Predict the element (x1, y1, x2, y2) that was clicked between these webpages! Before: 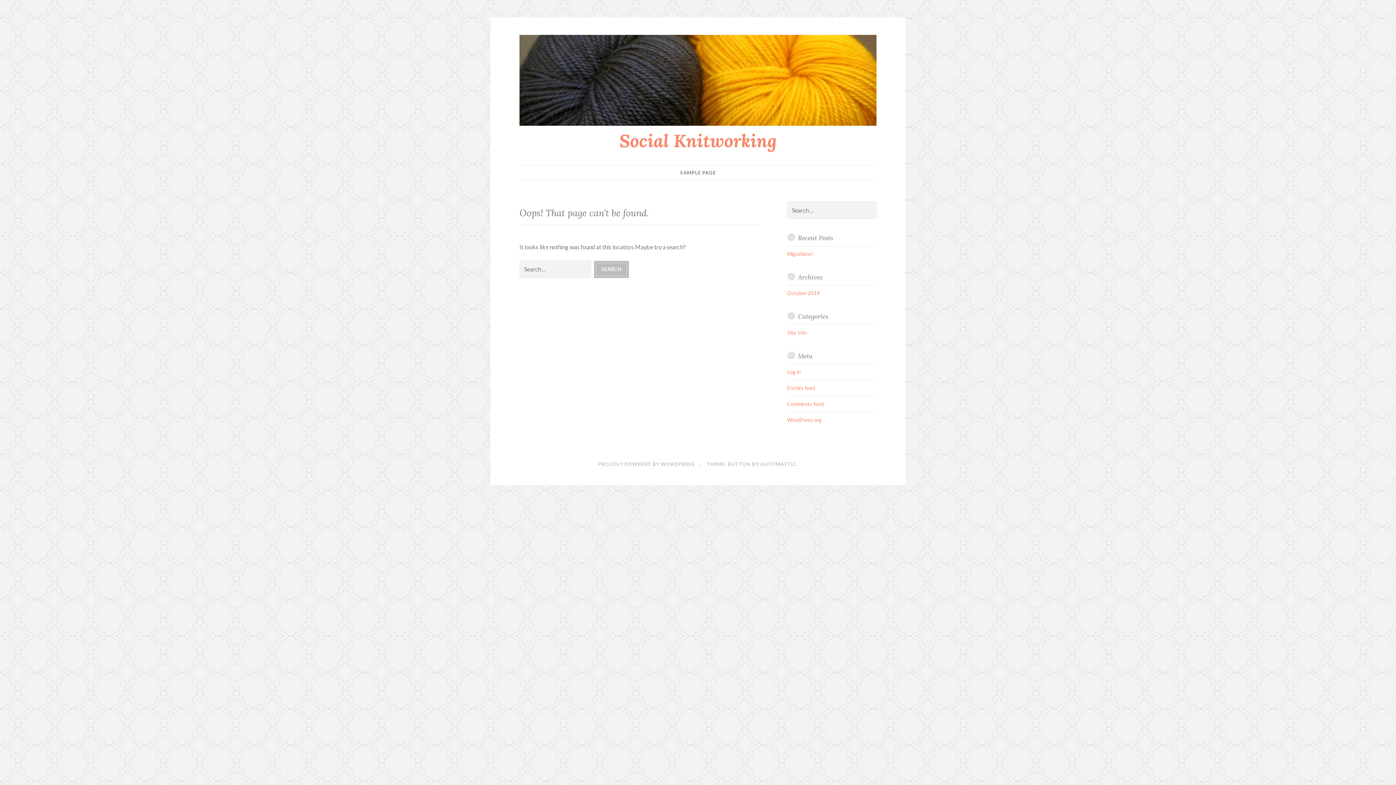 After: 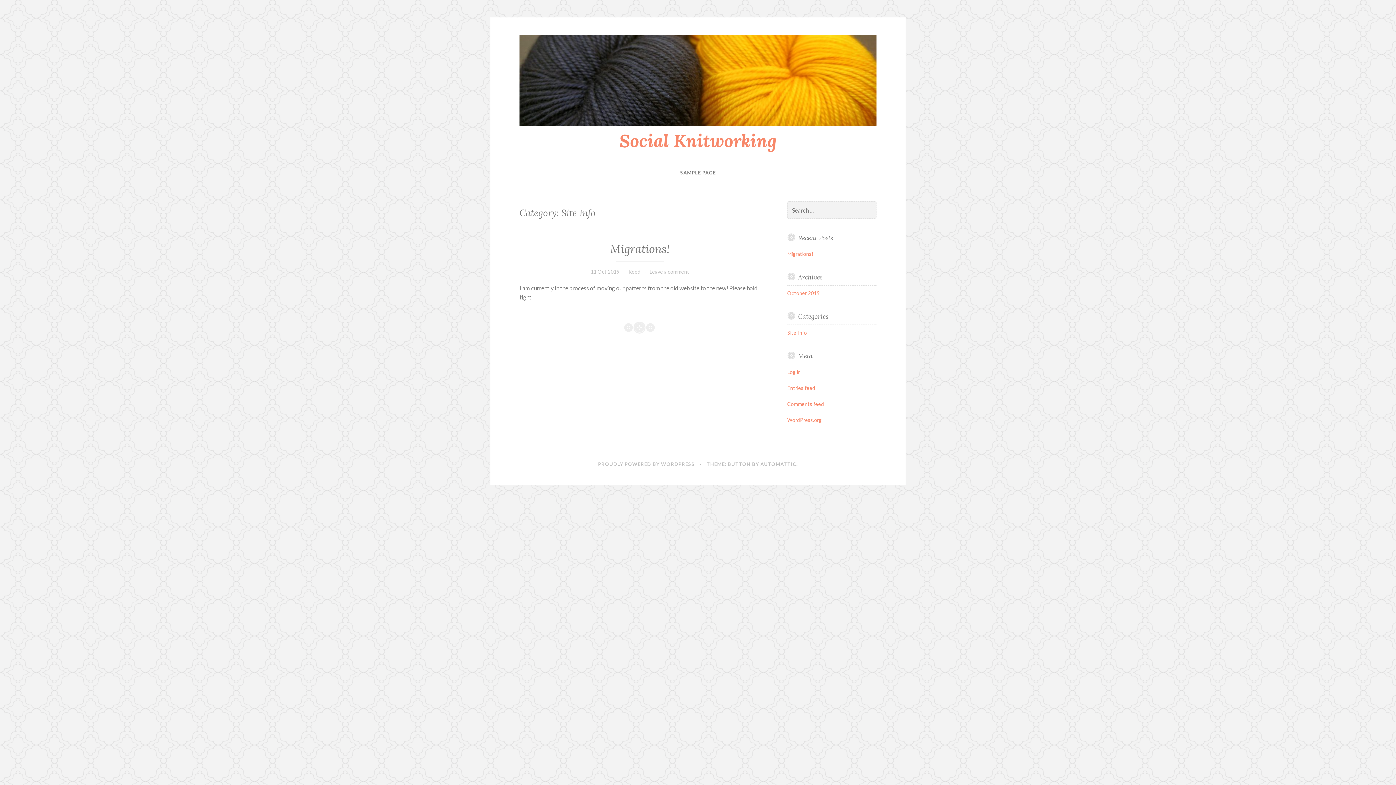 Action: label: Site Info bbox: (787, 329, 807, 335)